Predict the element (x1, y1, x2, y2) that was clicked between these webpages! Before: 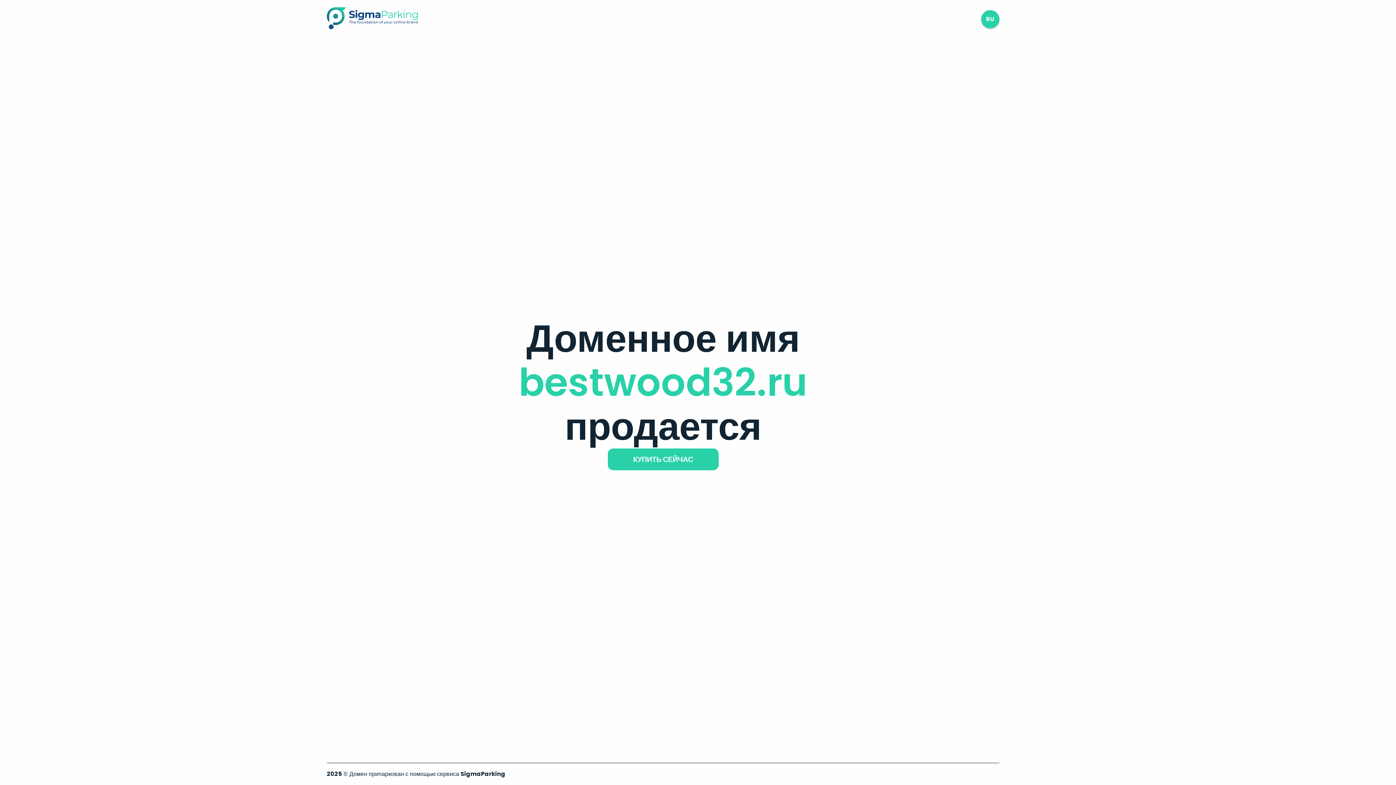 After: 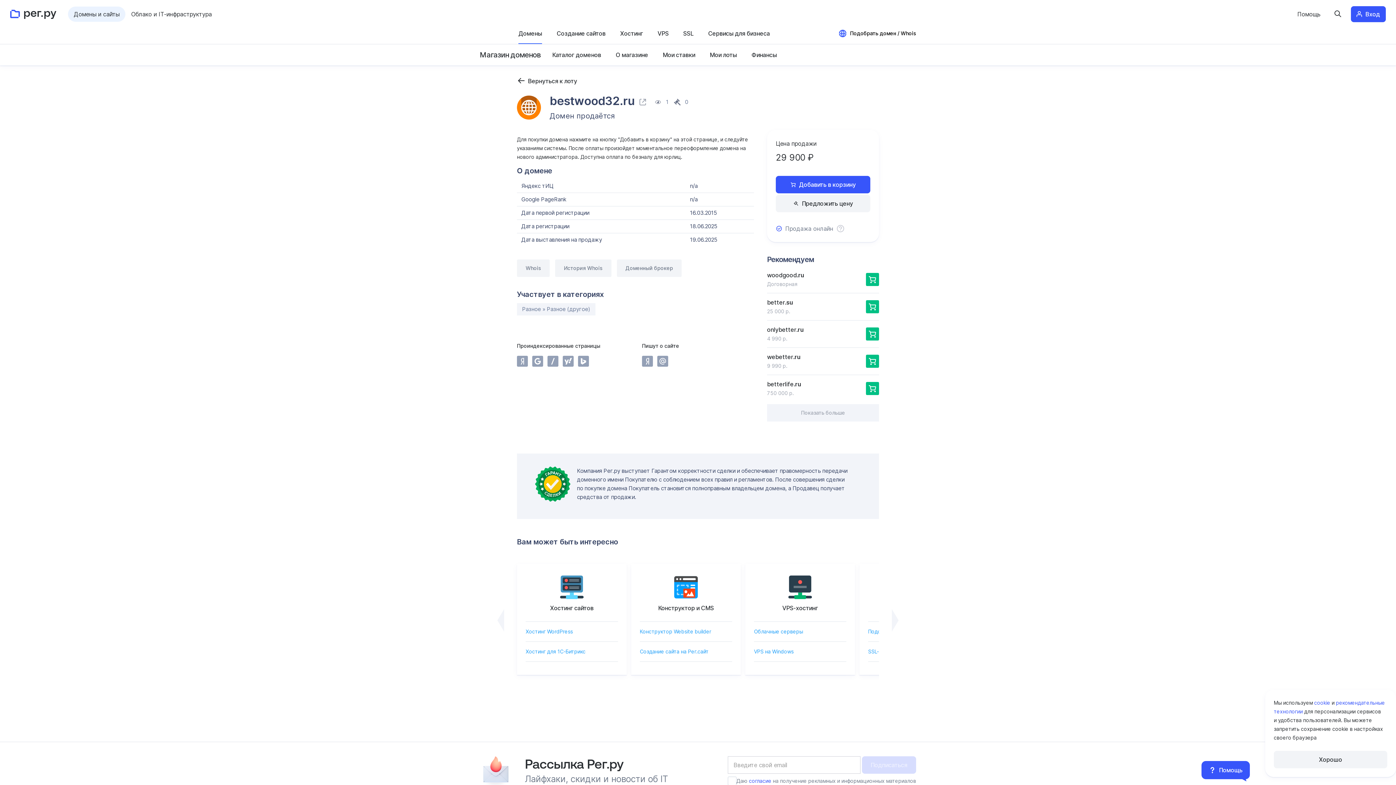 Action: bbox: (607, 448, 718, 470) label: КУПИТЬ СЕЙЧАС